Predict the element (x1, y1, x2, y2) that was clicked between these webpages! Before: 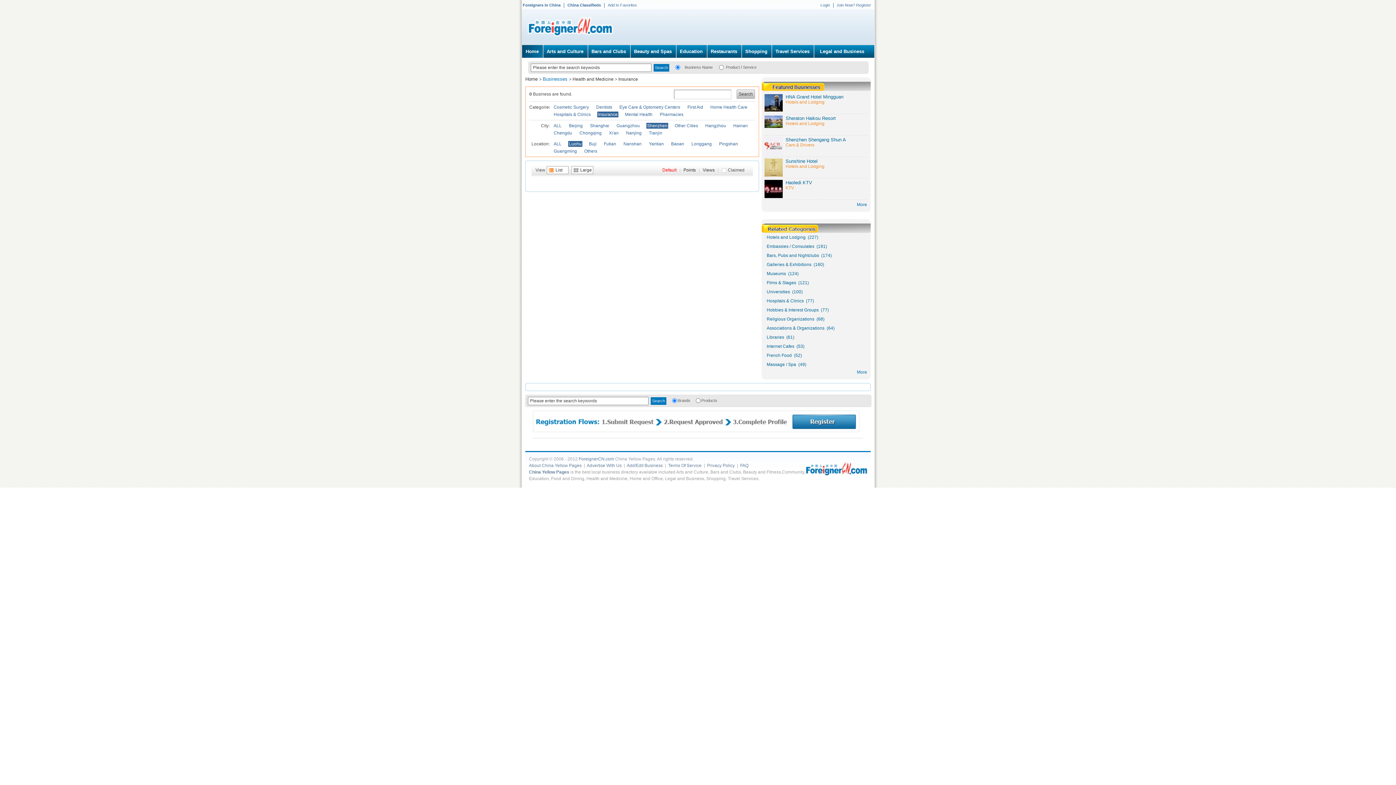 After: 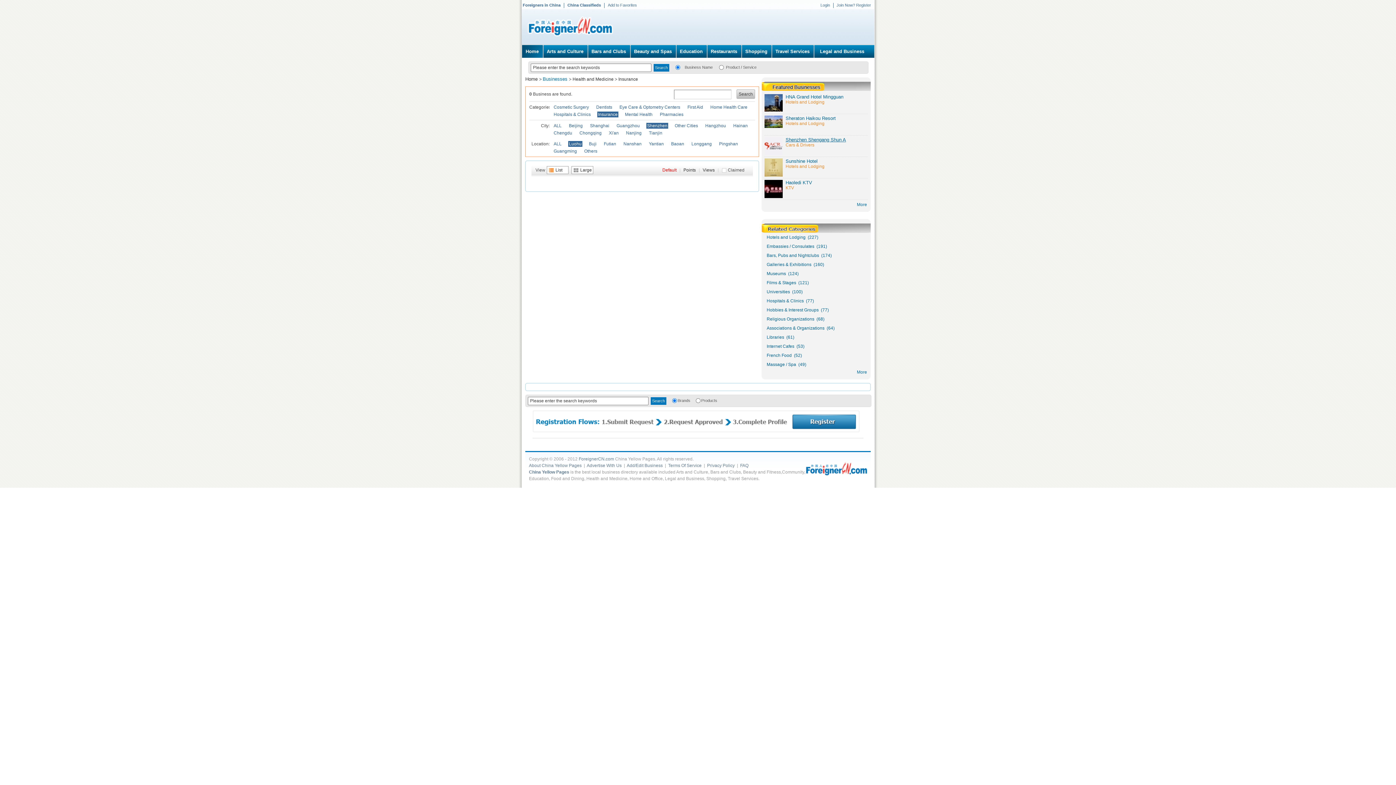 Action: bbox: (785, 137, 846, 142) label: Shenzhen Shengang Shun A